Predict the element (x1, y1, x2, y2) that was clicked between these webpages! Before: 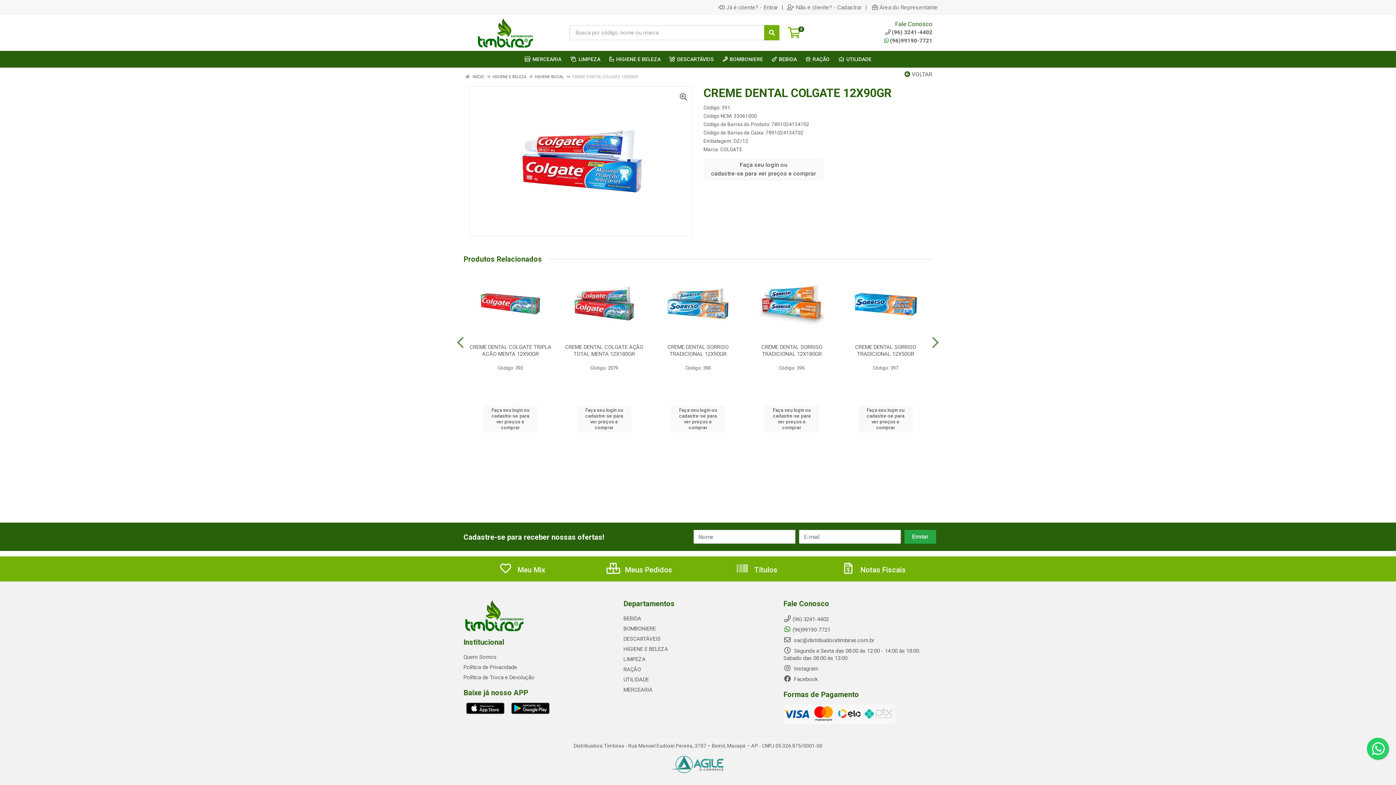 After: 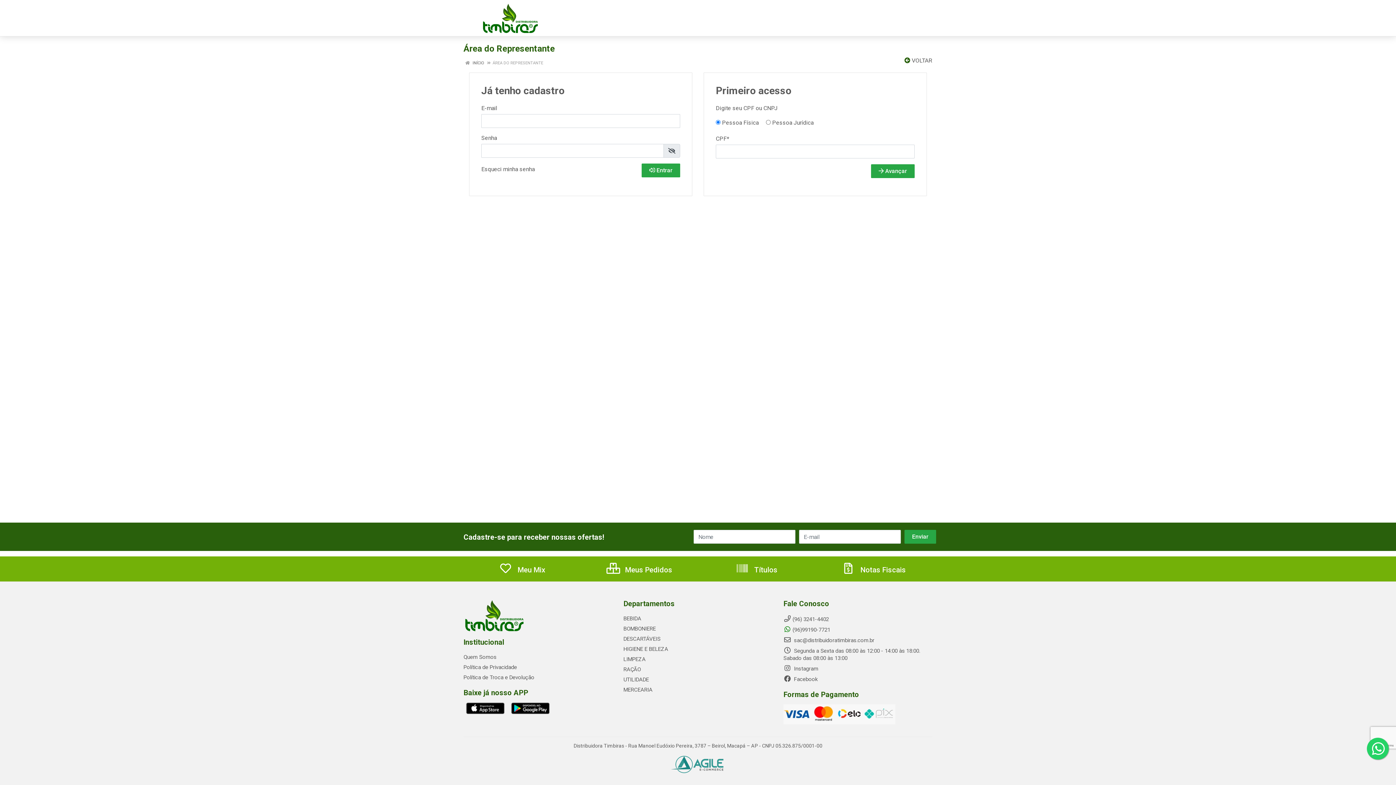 Action: label: Área do Representante bbox: (870, 4, 938, 10)